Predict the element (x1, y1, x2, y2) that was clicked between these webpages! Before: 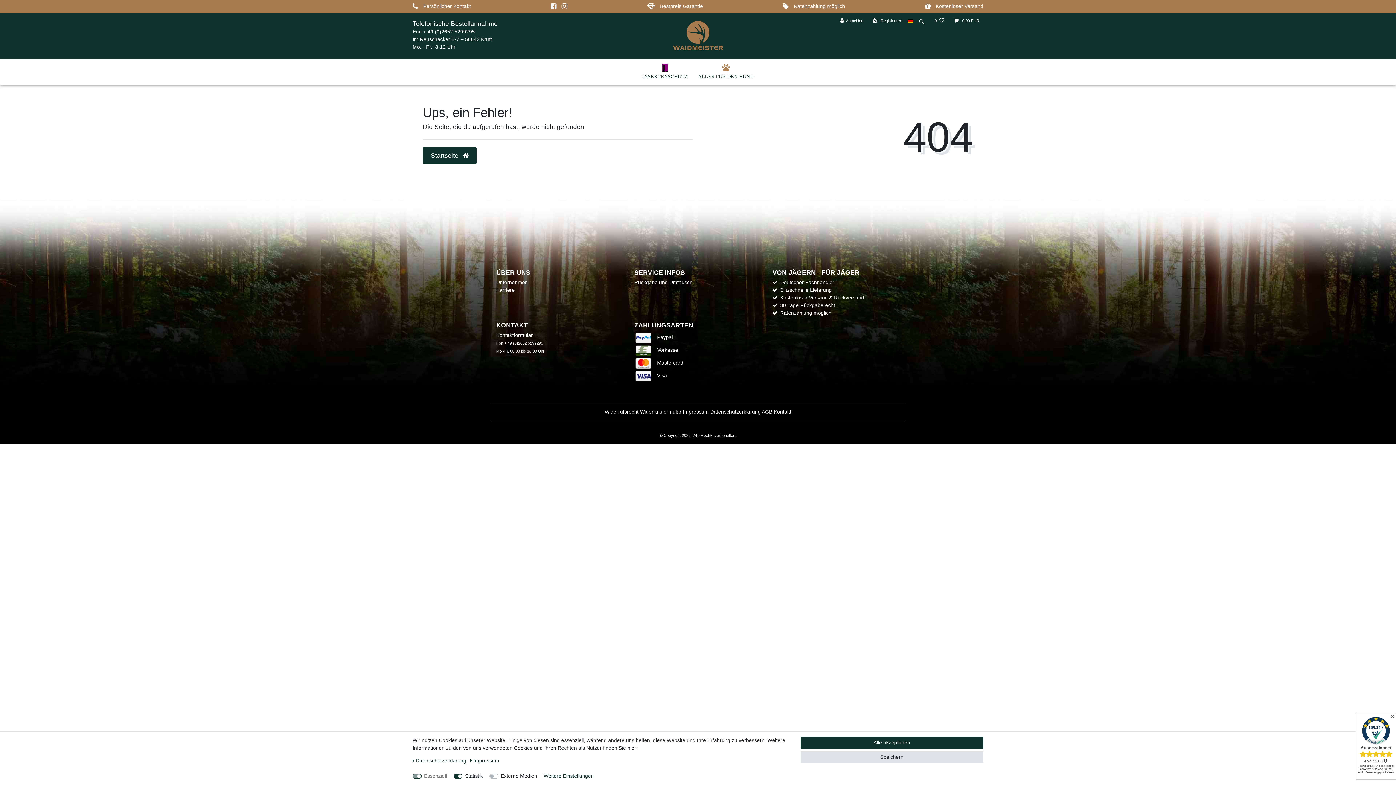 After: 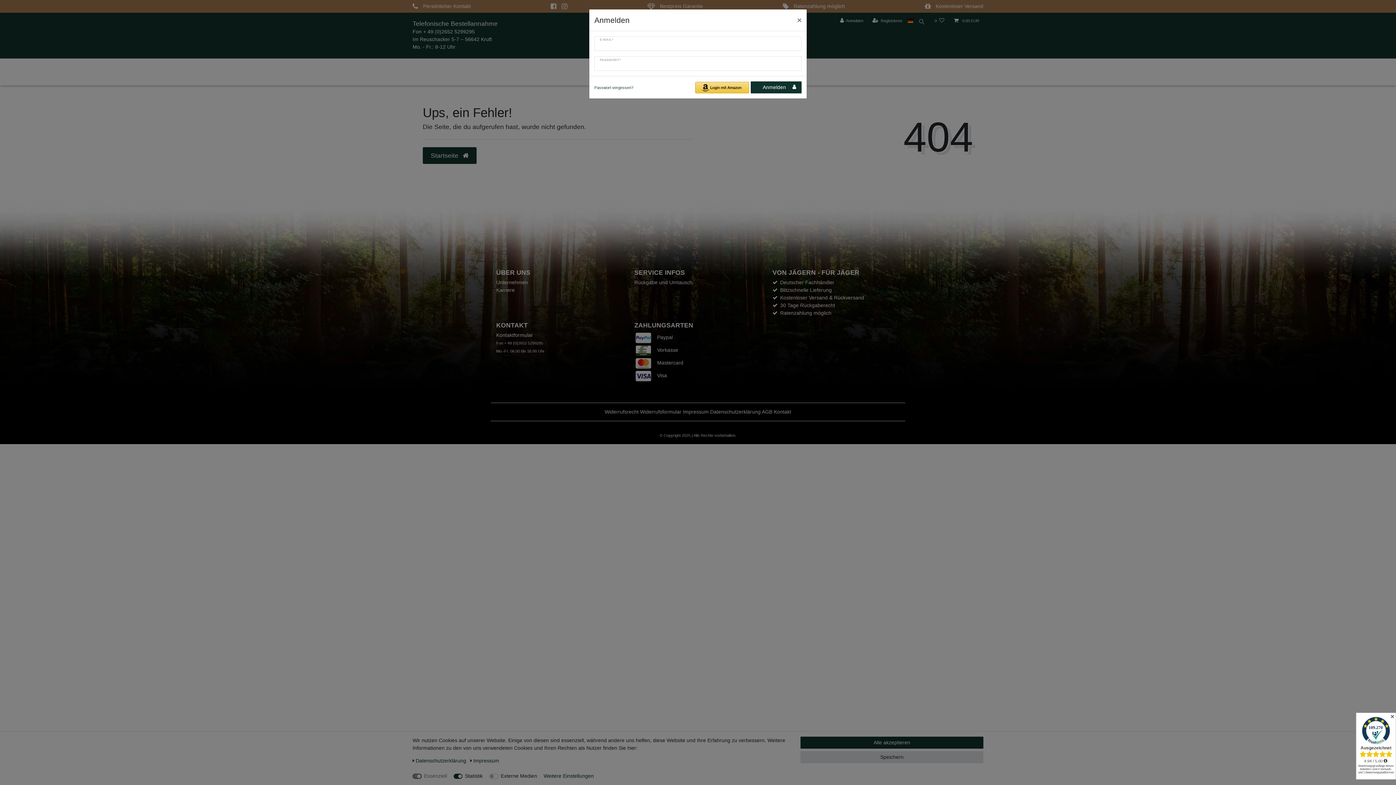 Action: bbox: (836, 15, 867, 26) label:  Anmelden